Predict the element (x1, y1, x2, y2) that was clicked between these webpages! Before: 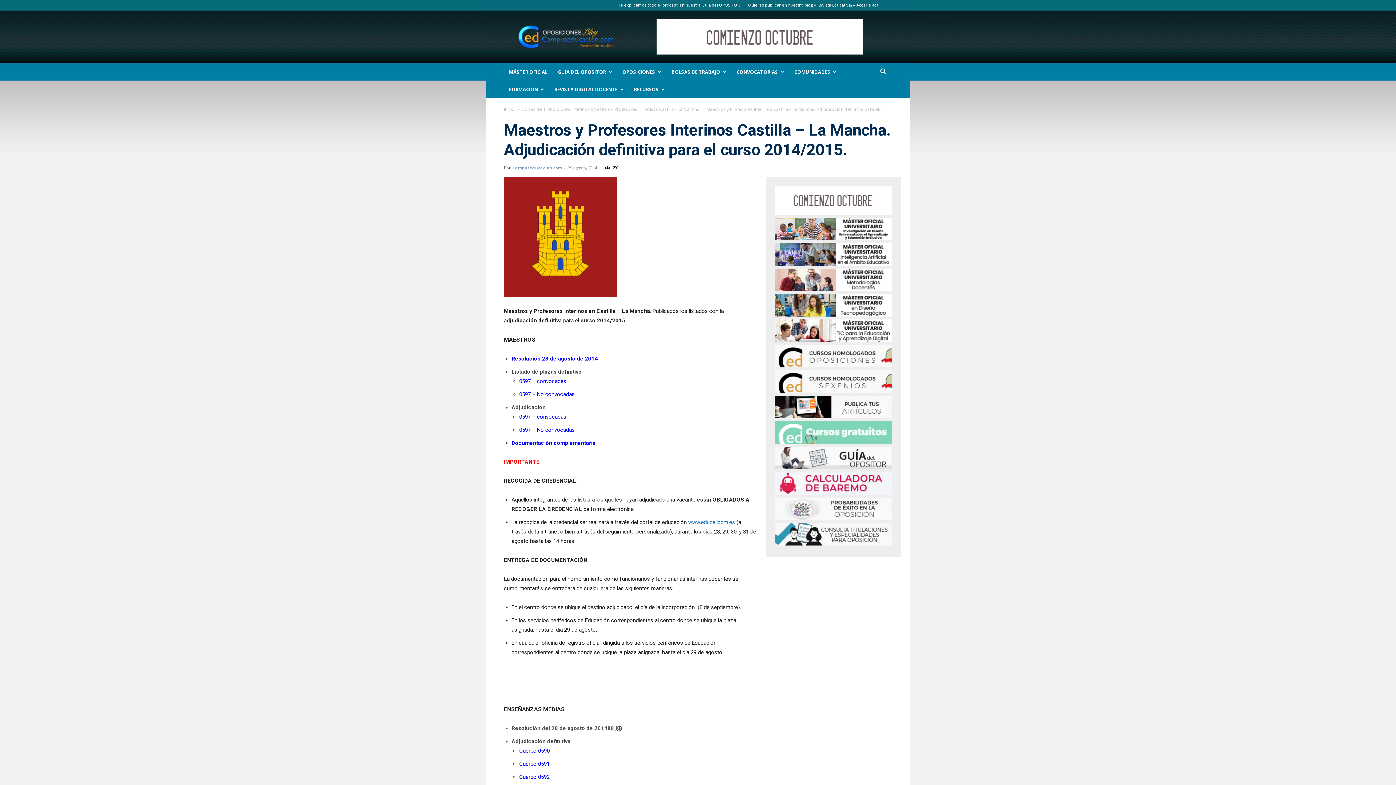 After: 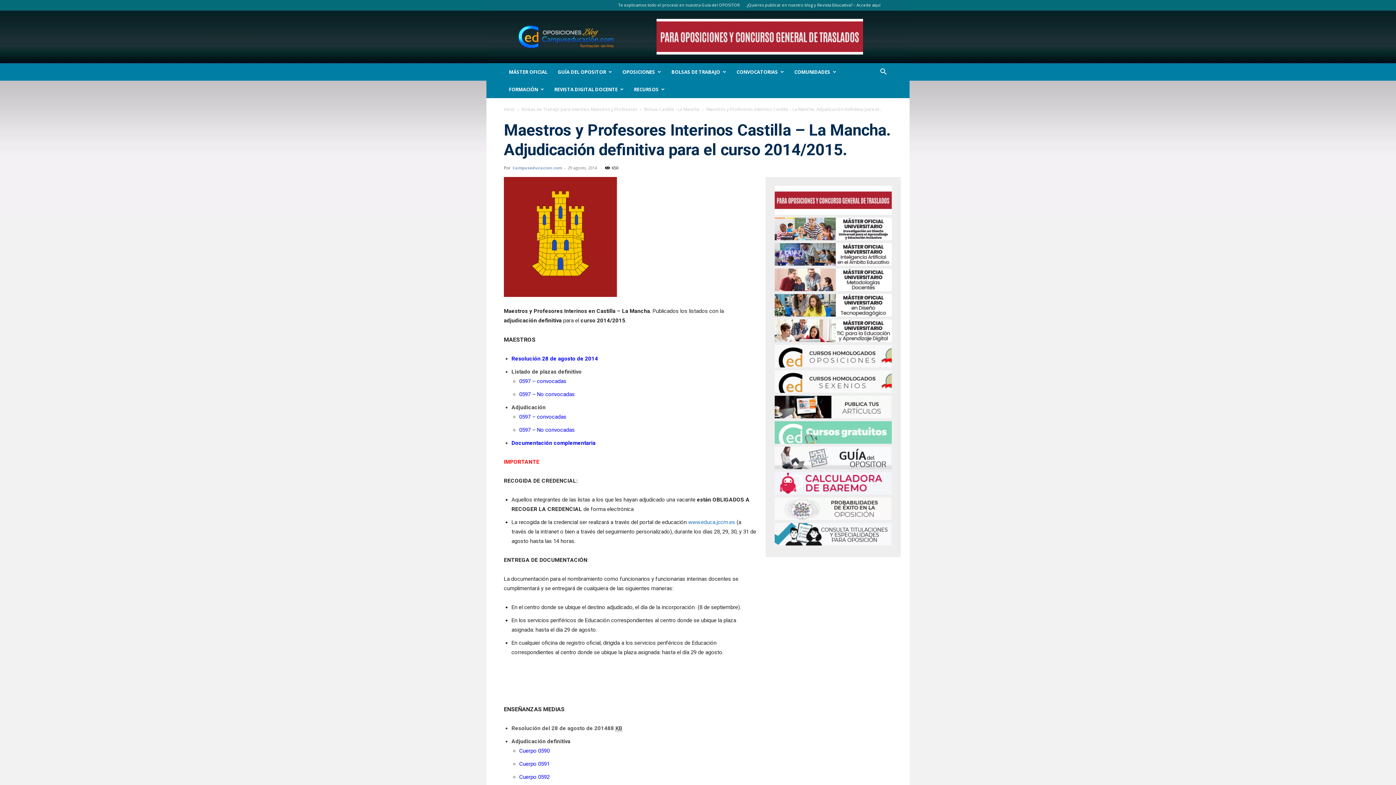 Action: bbox: (774, 446, 892, 469)